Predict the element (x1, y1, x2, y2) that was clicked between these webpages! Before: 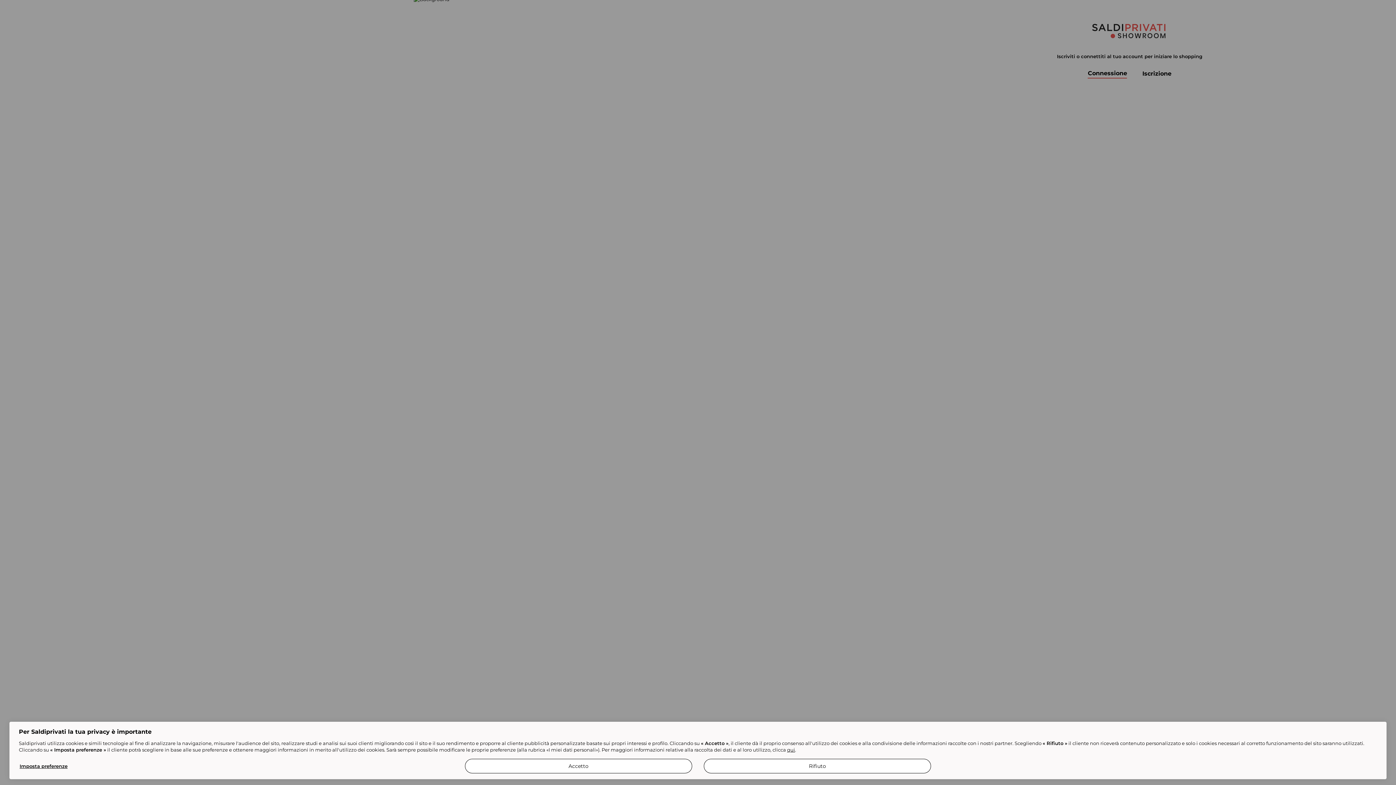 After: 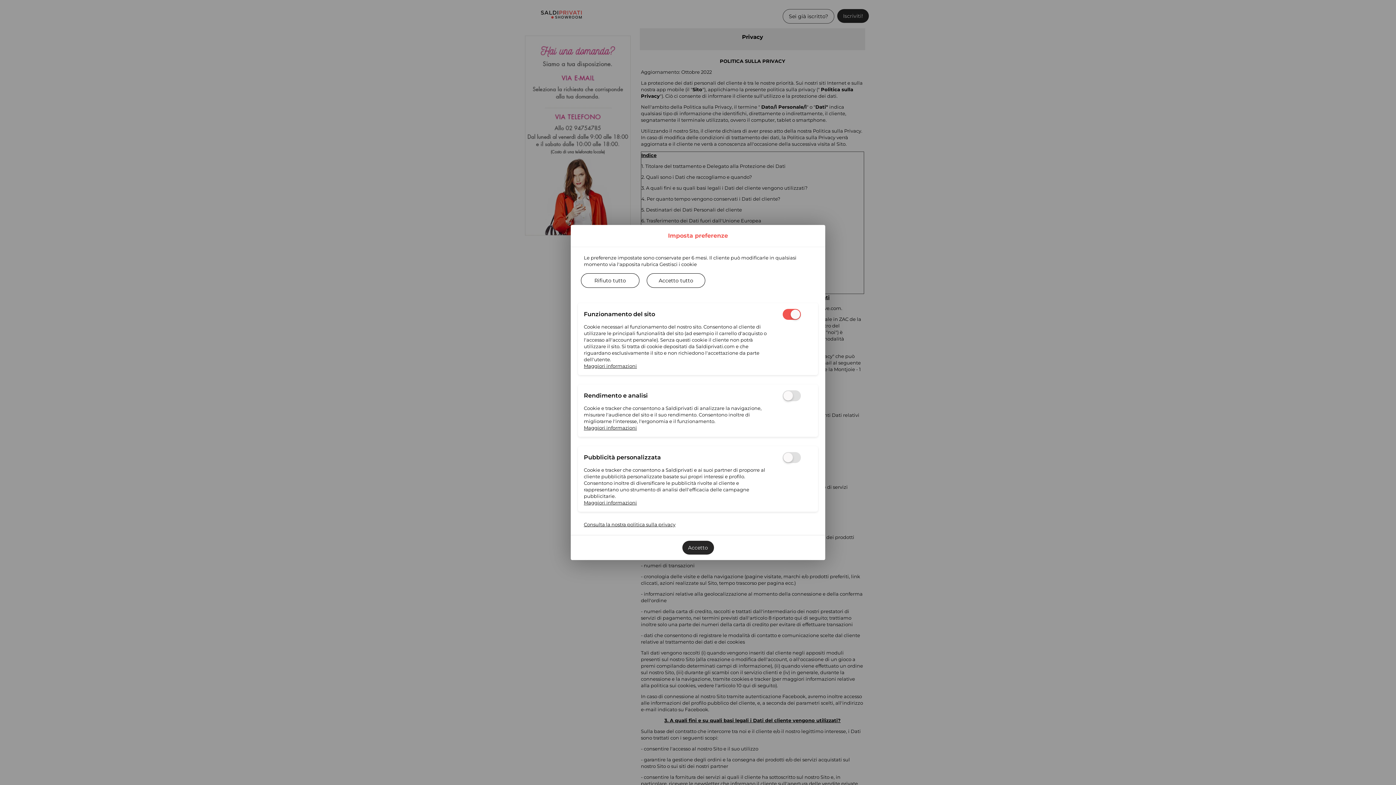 Action: bbox: (787, 747, 795, 753) label: qui